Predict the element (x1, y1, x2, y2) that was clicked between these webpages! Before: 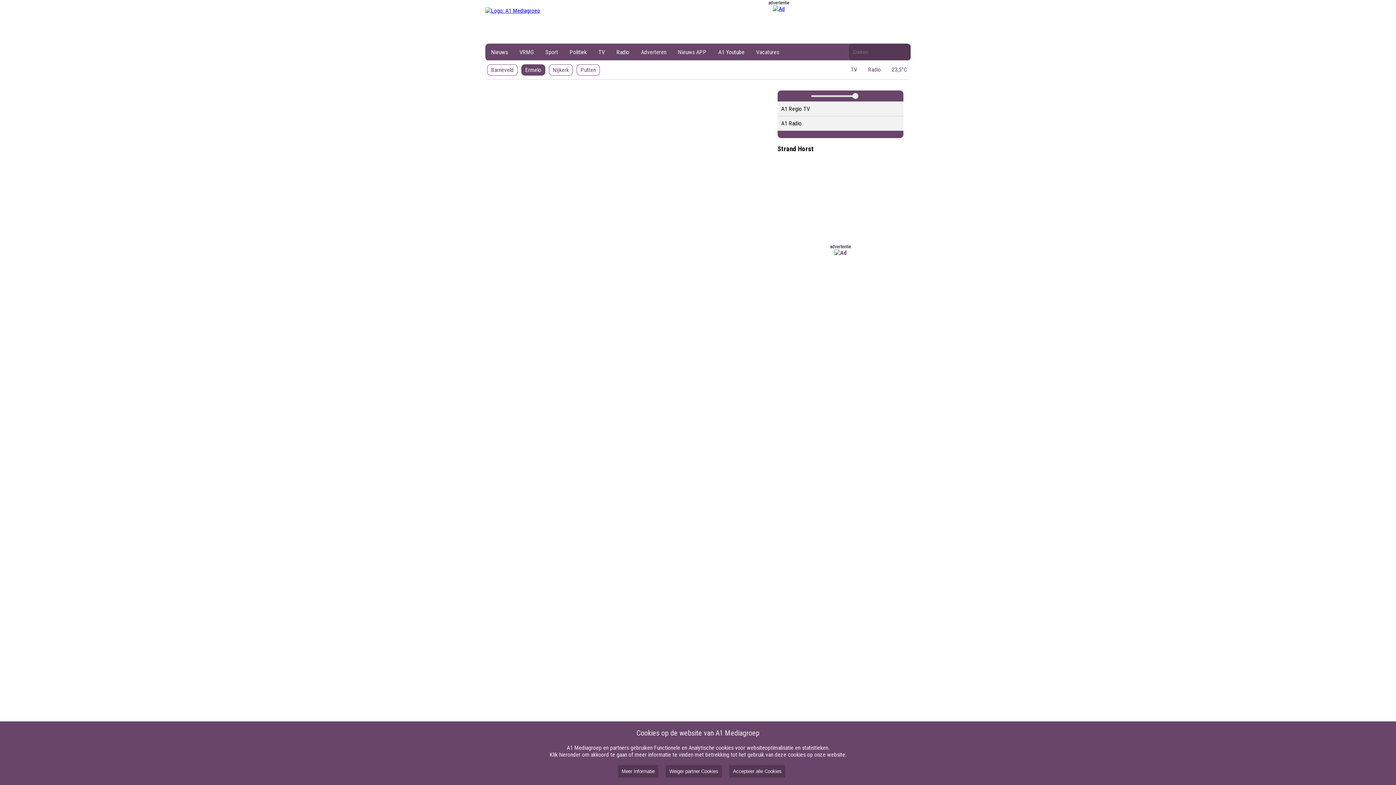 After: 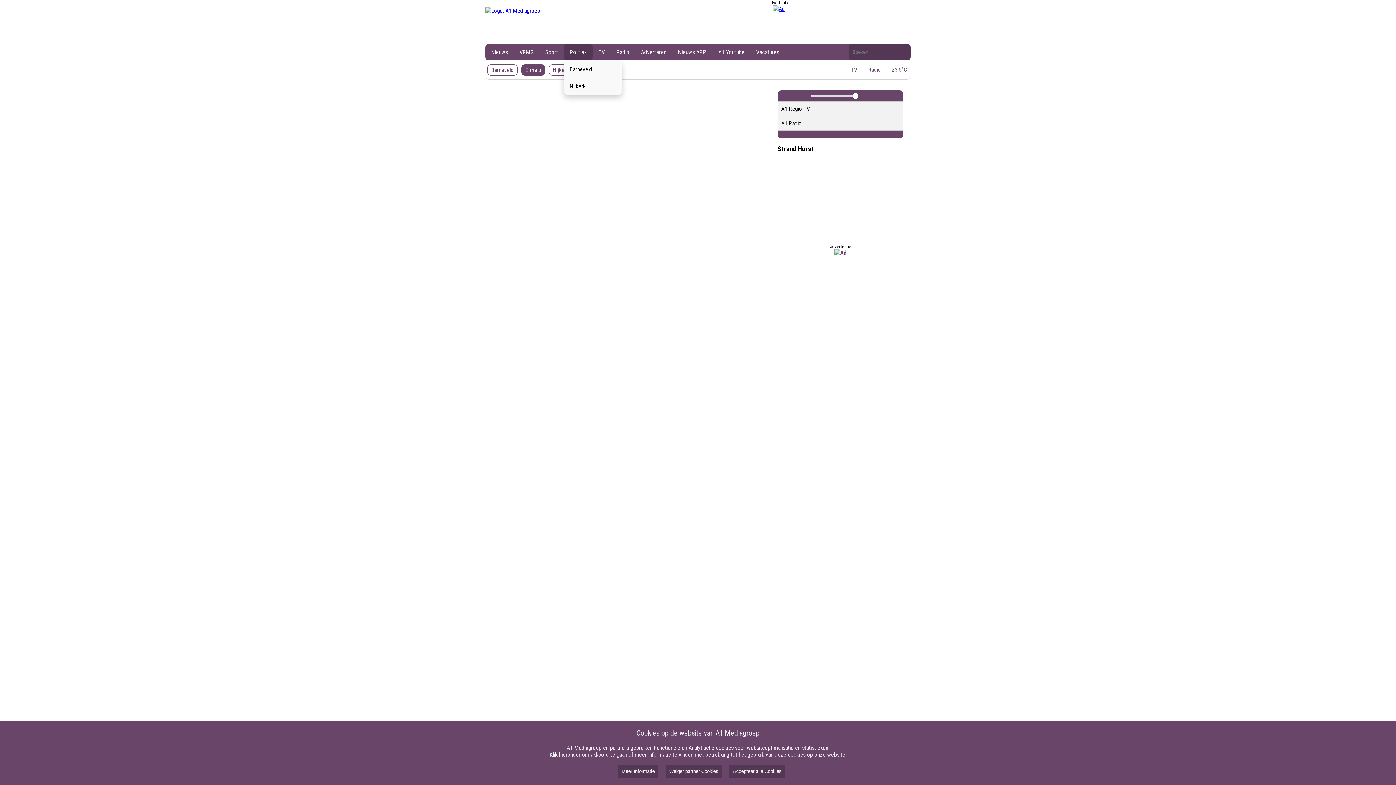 Action: label: Politiek bbox: (564, 43, 592, 60)